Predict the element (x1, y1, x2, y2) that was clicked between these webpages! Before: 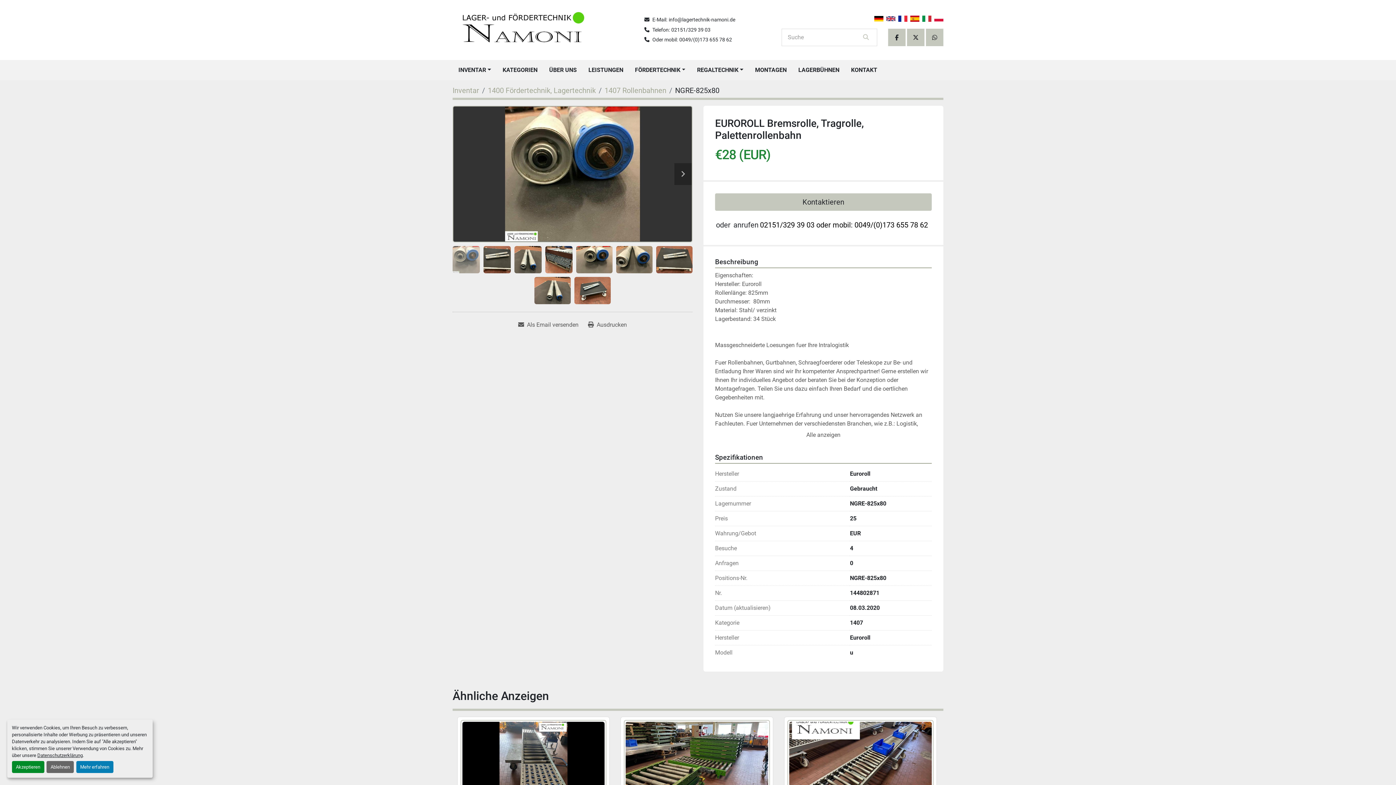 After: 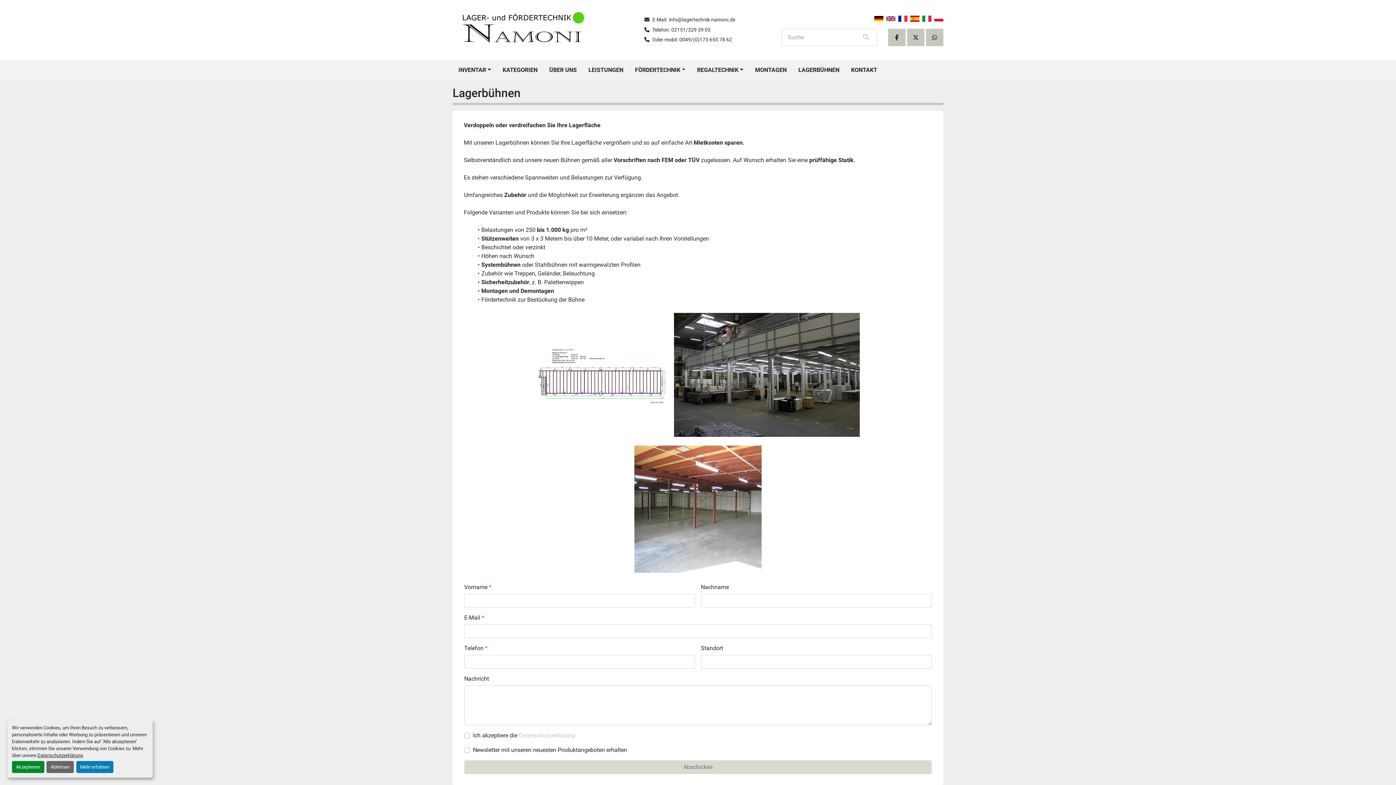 Action: label: LAGERBÜHNEN bbox: (792, 60, 845, 80)